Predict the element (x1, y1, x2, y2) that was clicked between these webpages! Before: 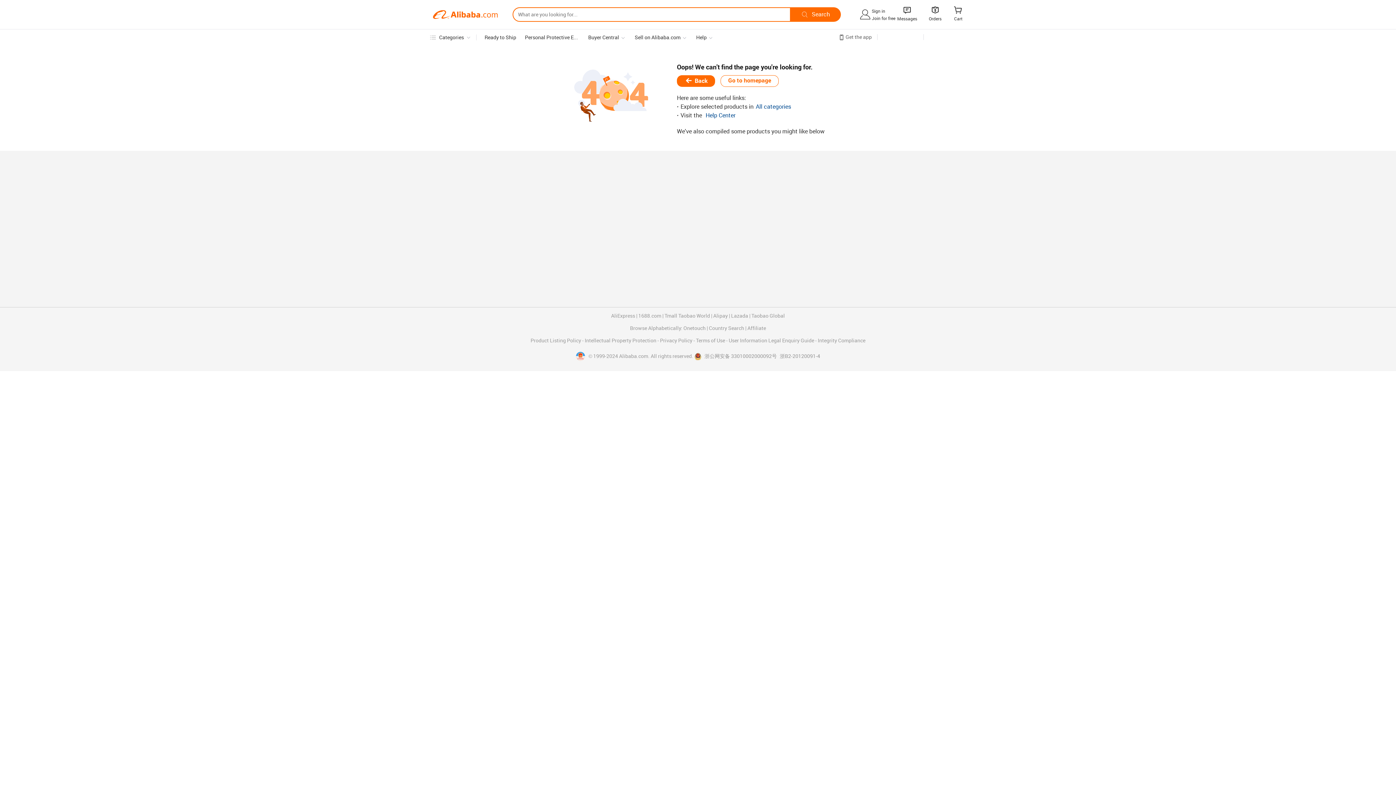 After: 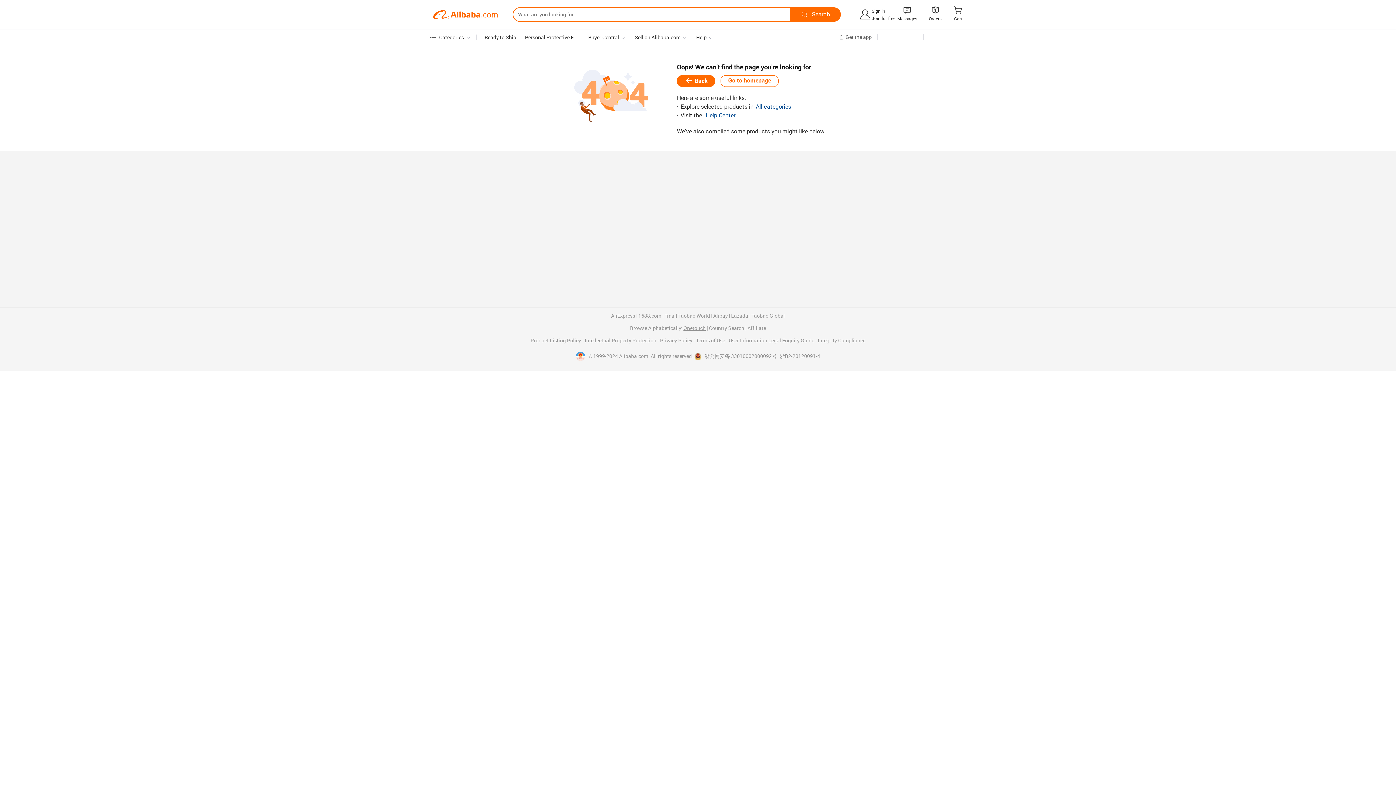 Action: bbox: (683, 325, 705, 331) label: Onetouch